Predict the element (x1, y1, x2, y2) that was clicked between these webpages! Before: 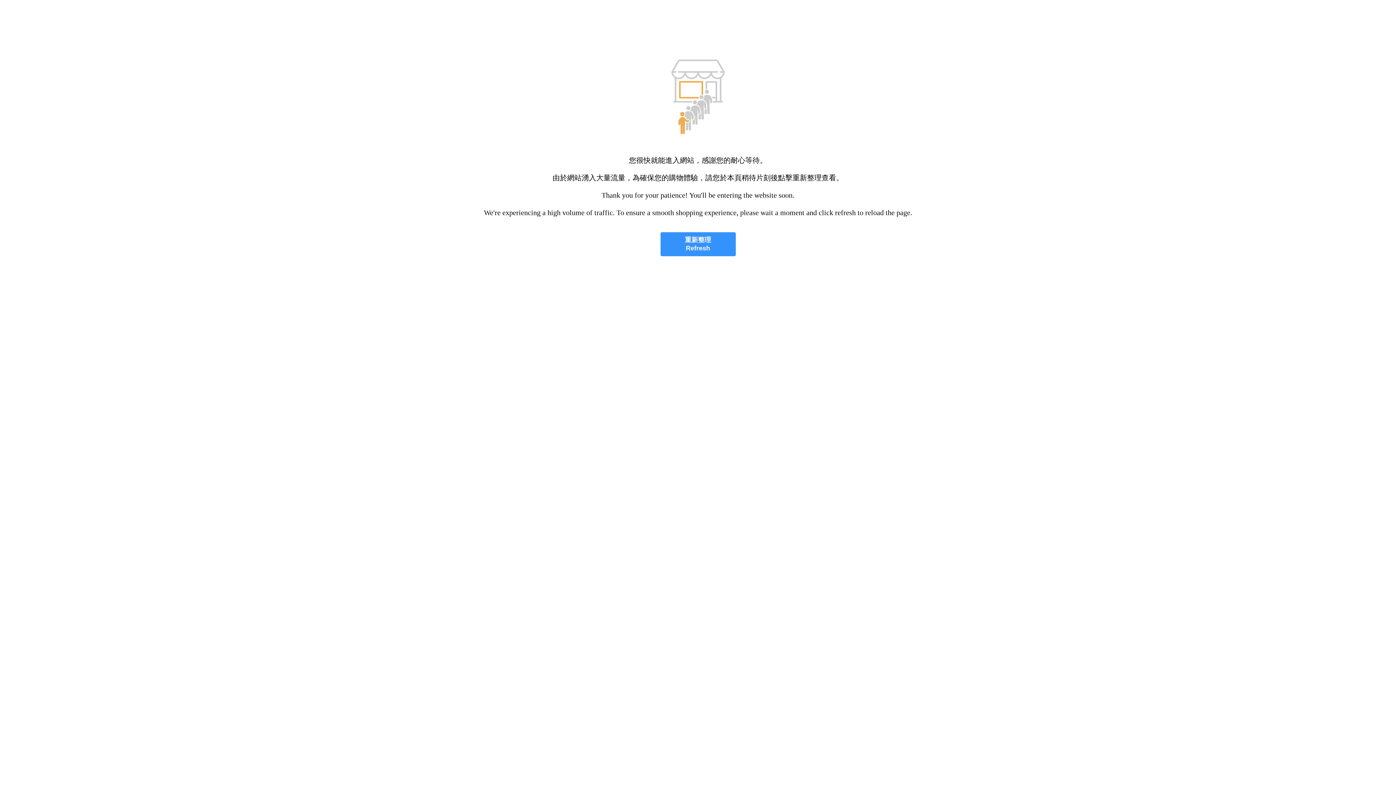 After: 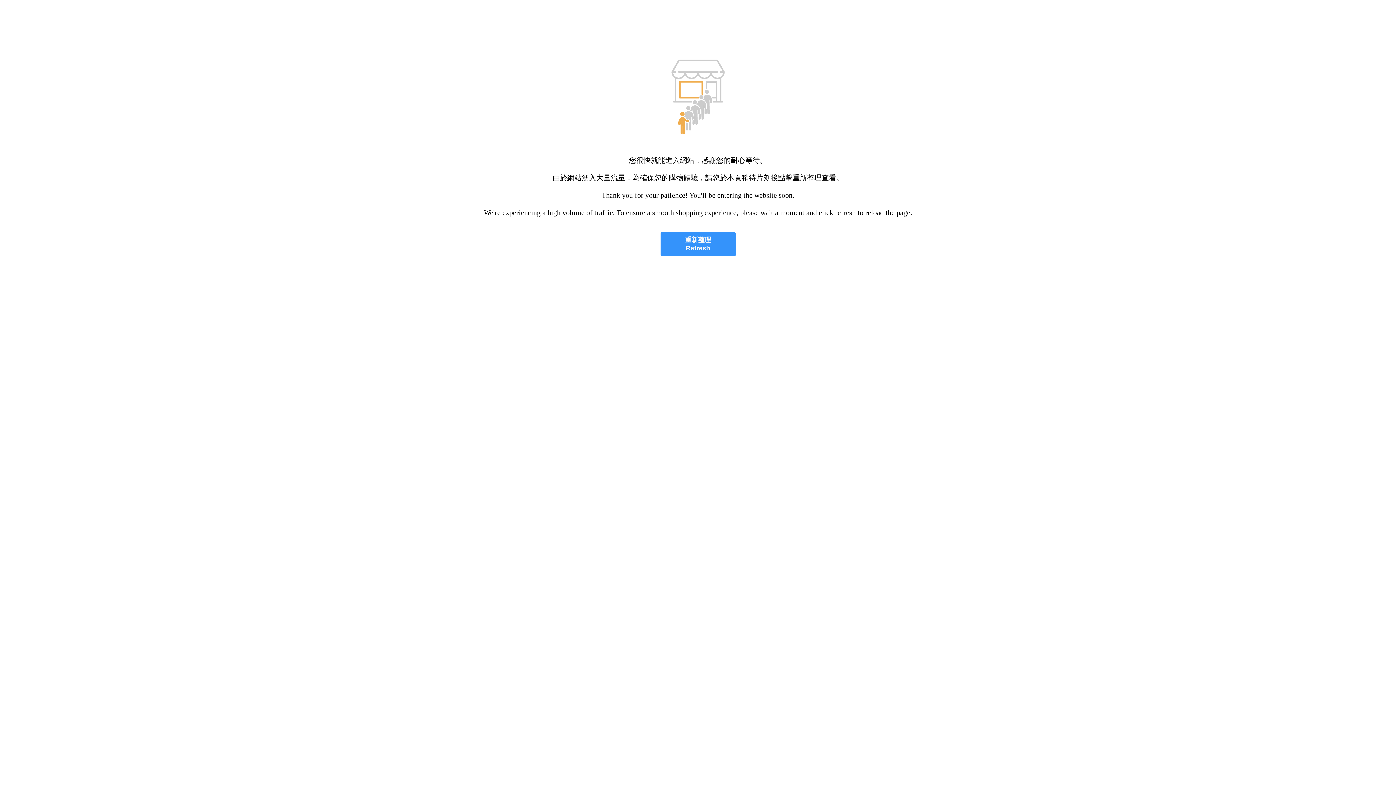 Action: bbox: (660, 232, 735, 256) label: 重新整理
Refresh